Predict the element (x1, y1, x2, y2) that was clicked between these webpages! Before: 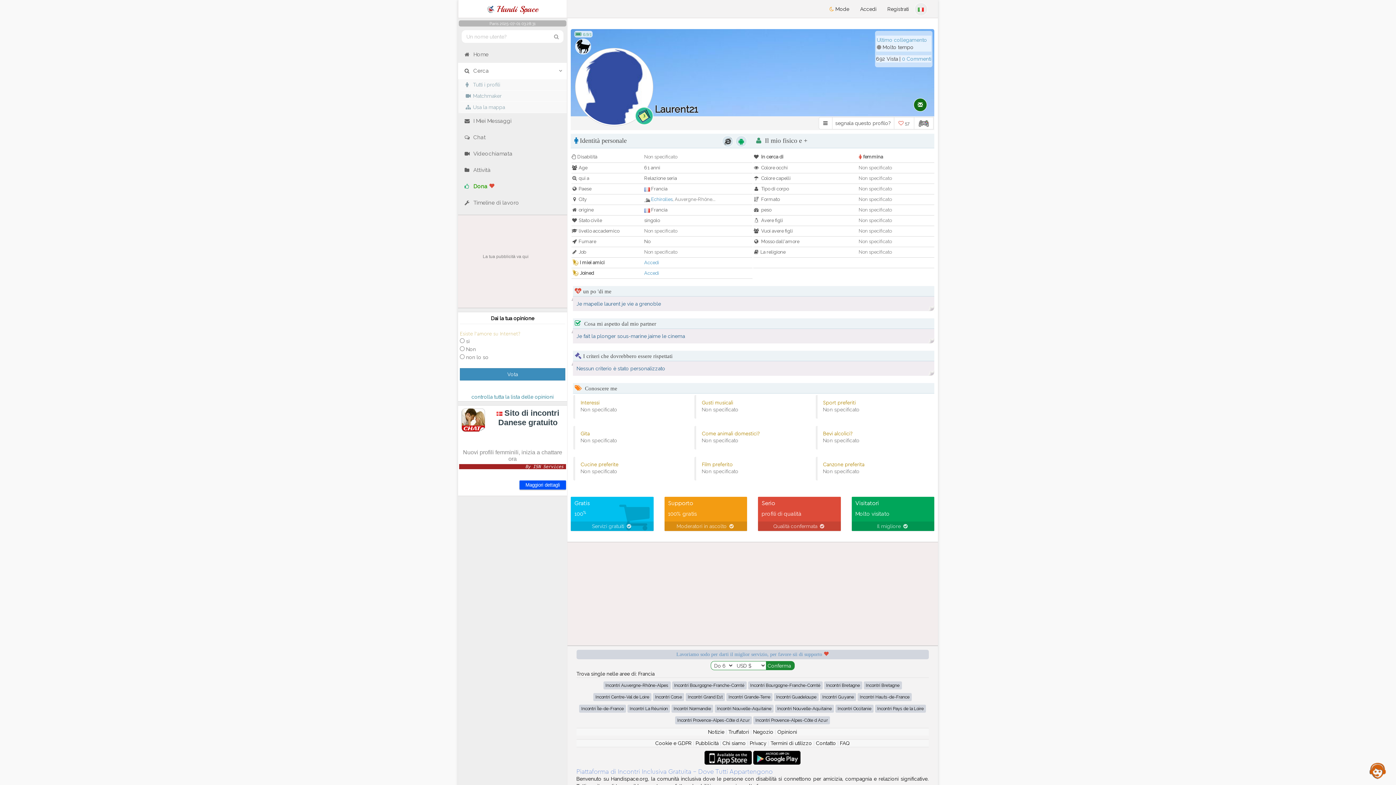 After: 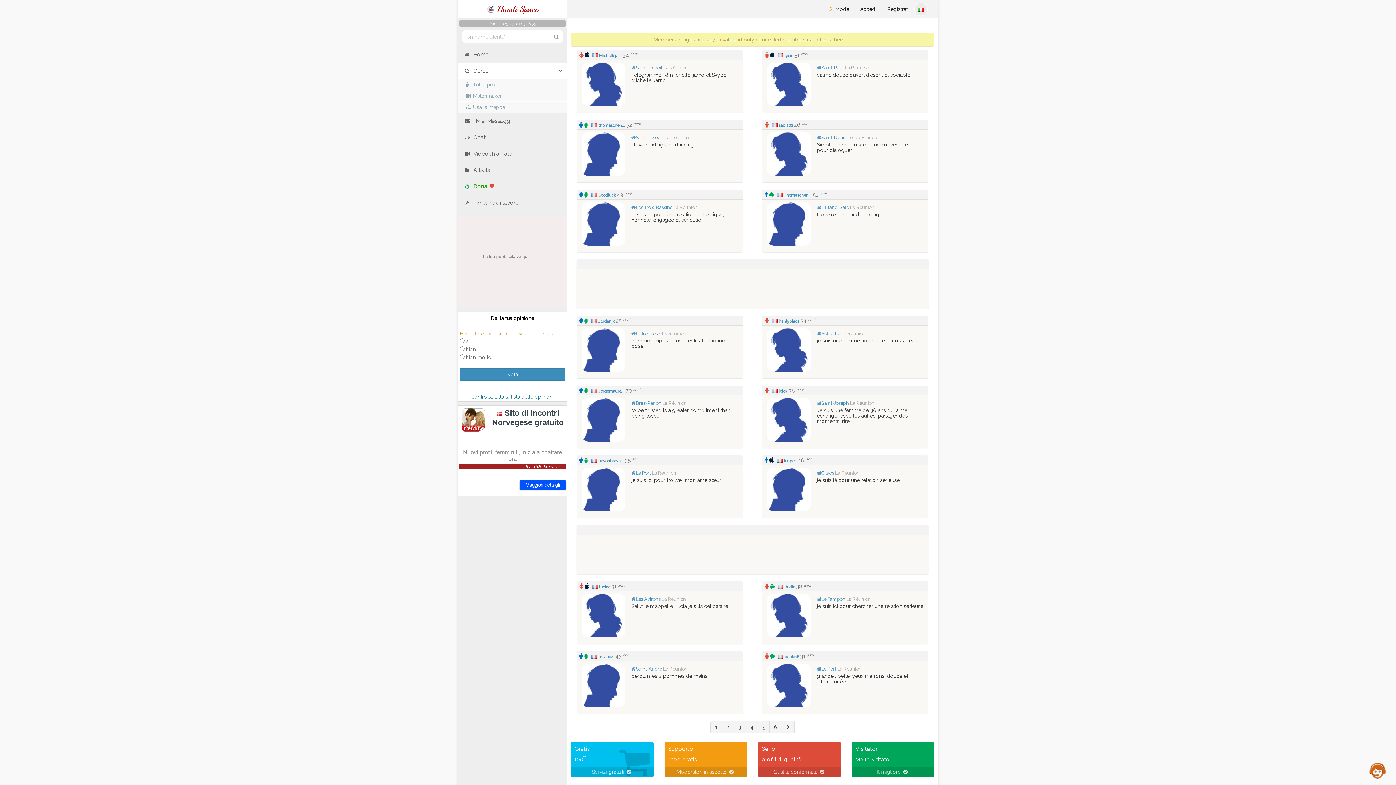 Action: label: Incontri La Réunion bbox: (627, 705, 670, 713)